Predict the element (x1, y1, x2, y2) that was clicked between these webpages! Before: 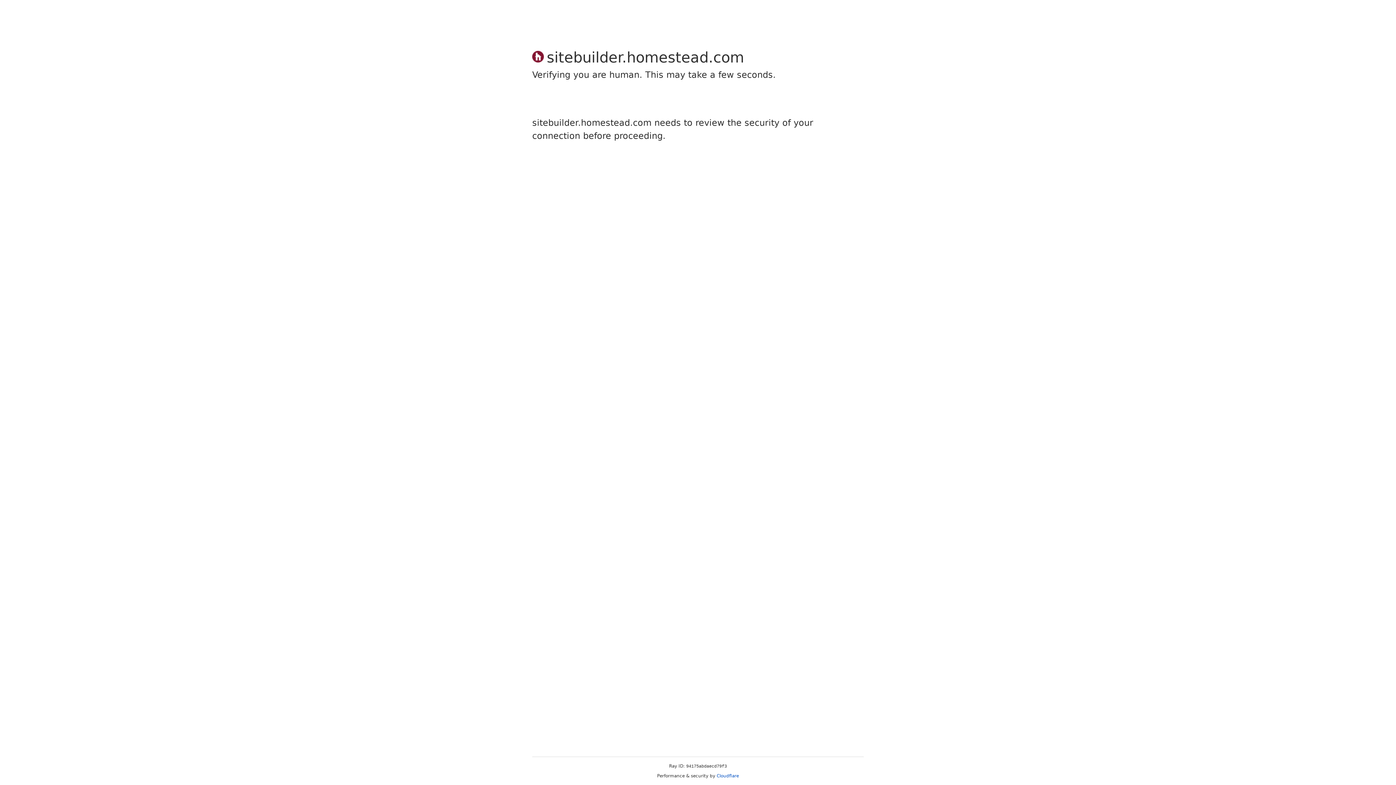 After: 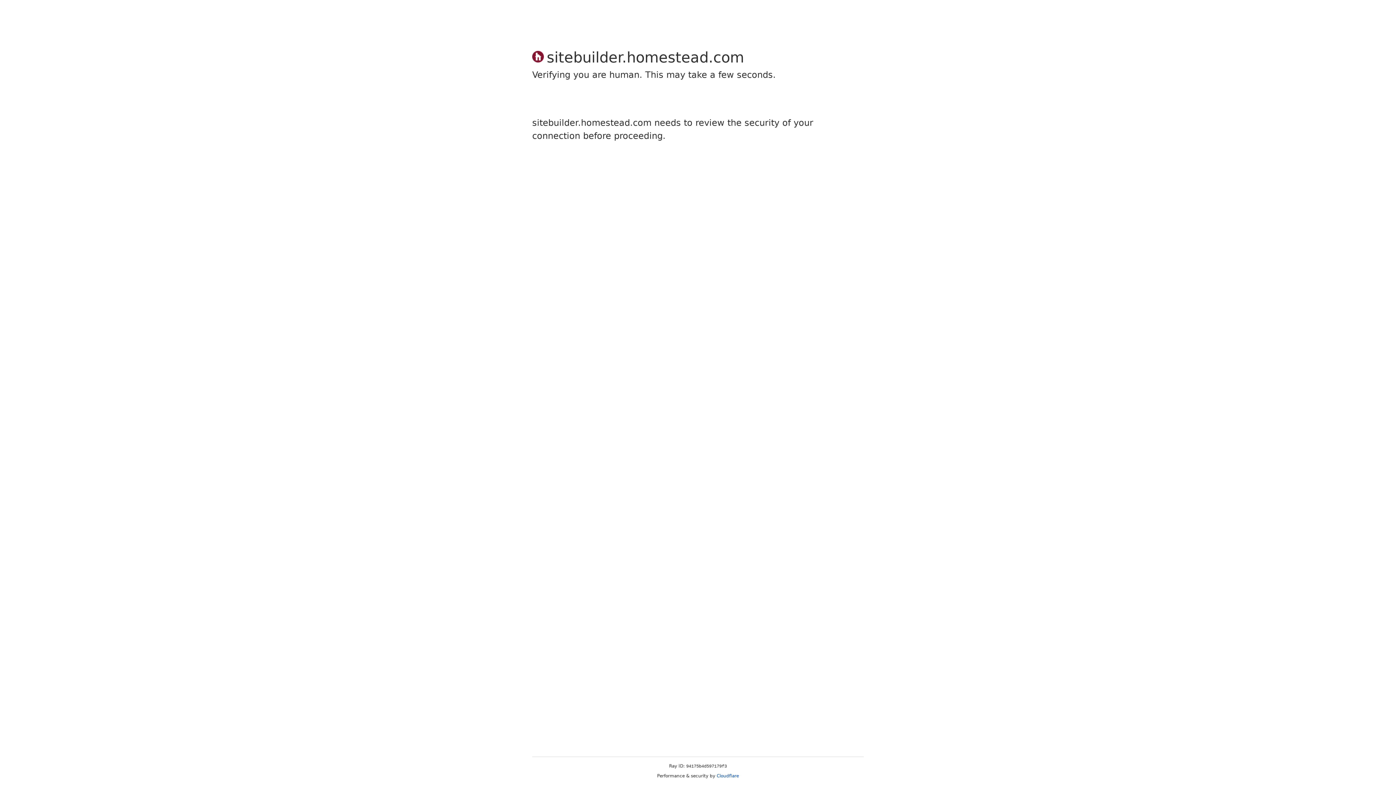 Action: bbox: (716, 773, 739, 778) label: Cloudflare